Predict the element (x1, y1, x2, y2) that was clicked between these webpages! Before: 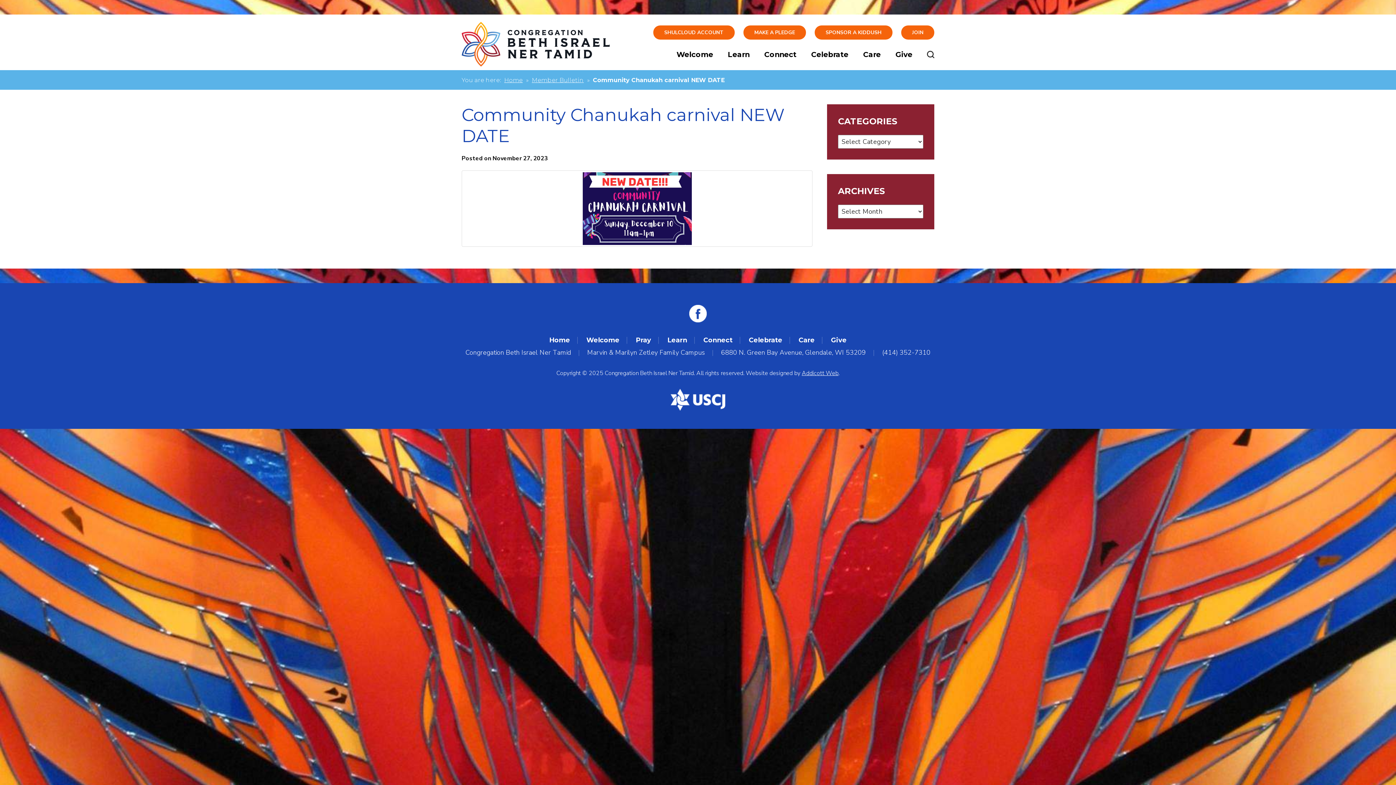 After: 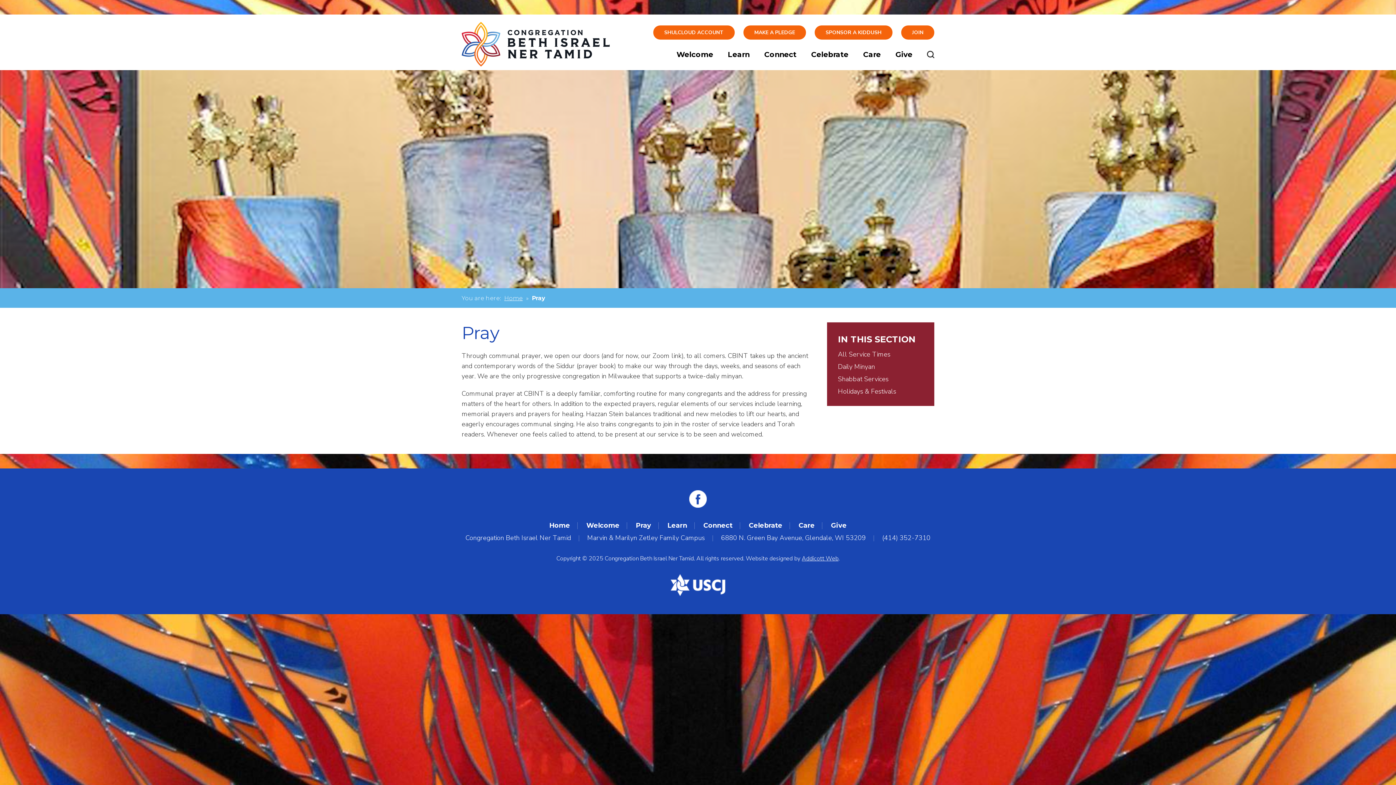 Action: bbox: (636, 336, 651, 344) label: Pray